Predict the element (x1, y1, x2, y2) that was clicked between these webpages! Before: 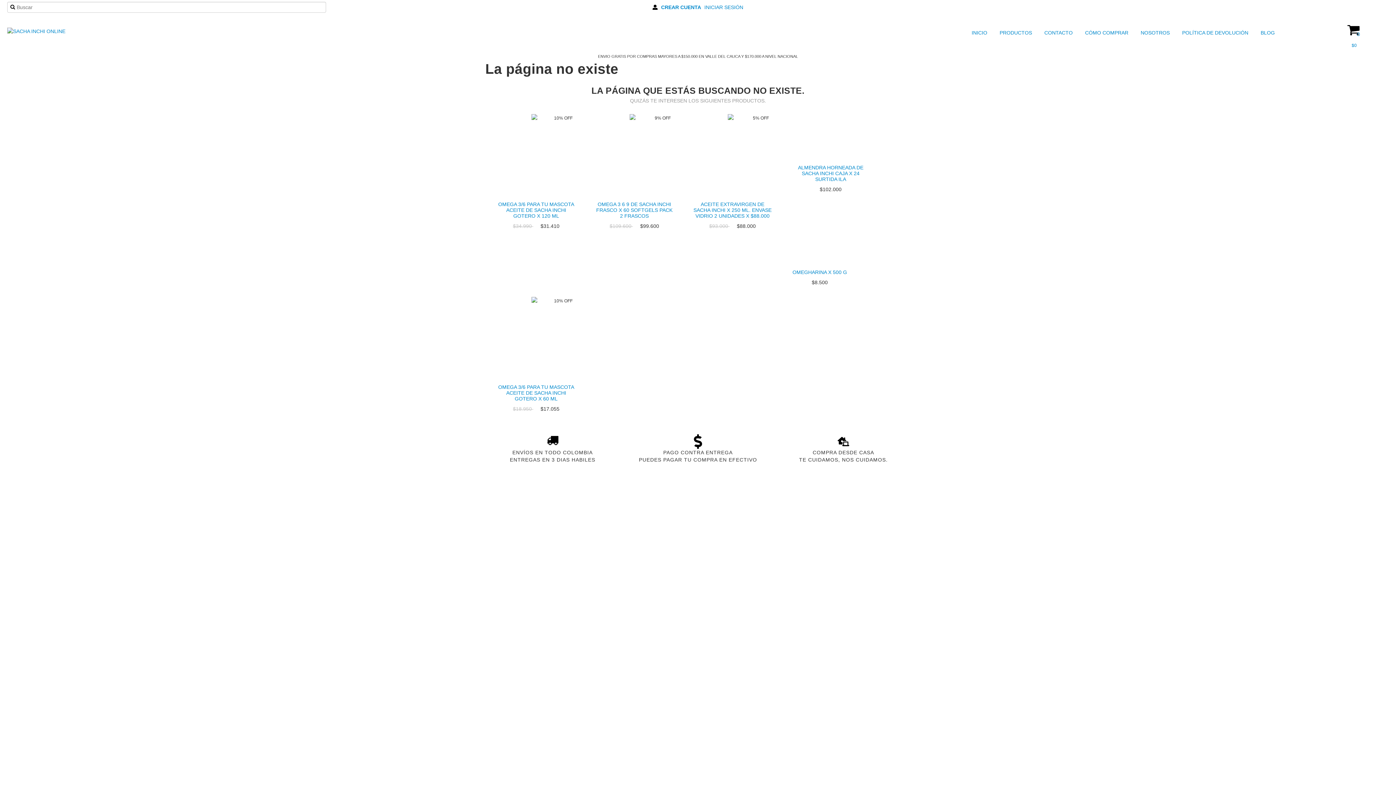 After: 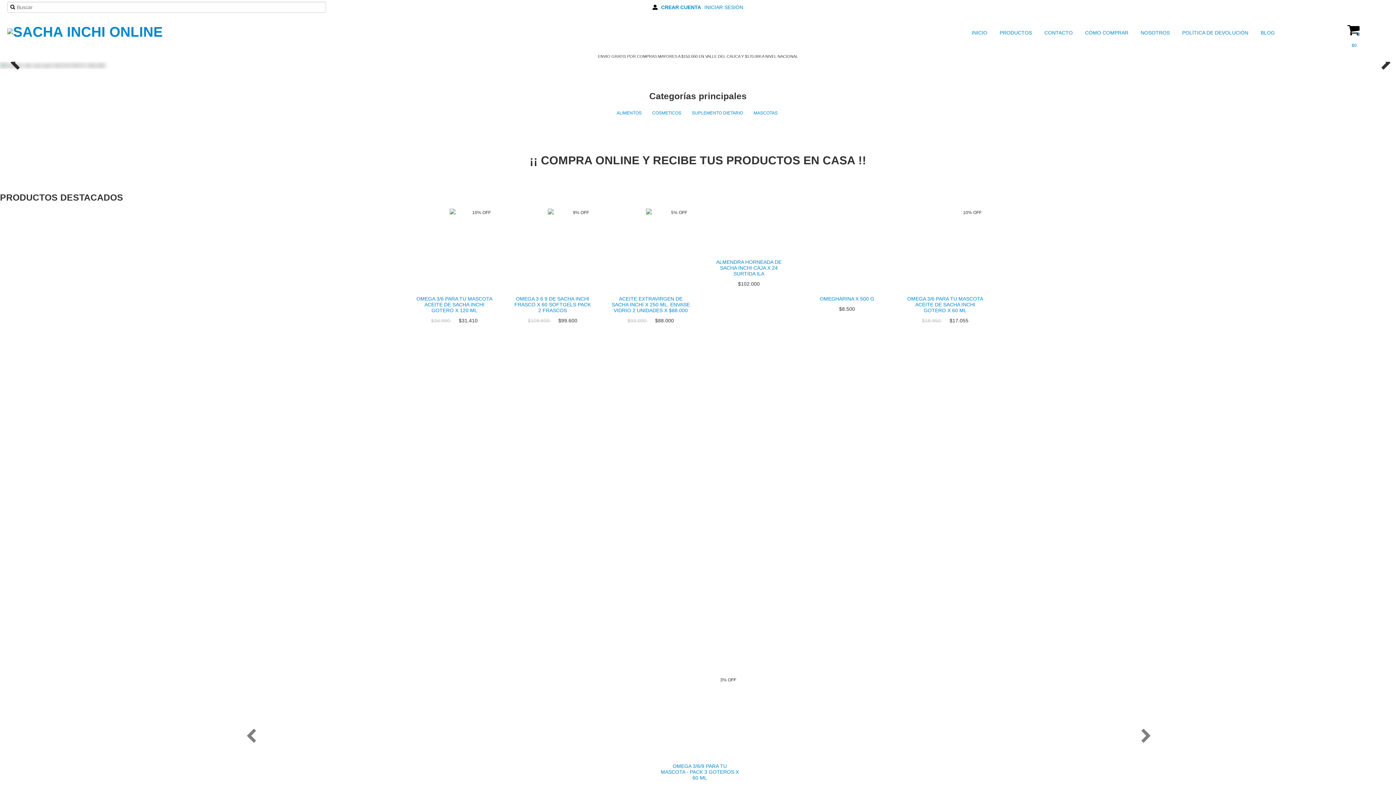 Action: bbox: (971, 27, 989, 38) label: INICIO